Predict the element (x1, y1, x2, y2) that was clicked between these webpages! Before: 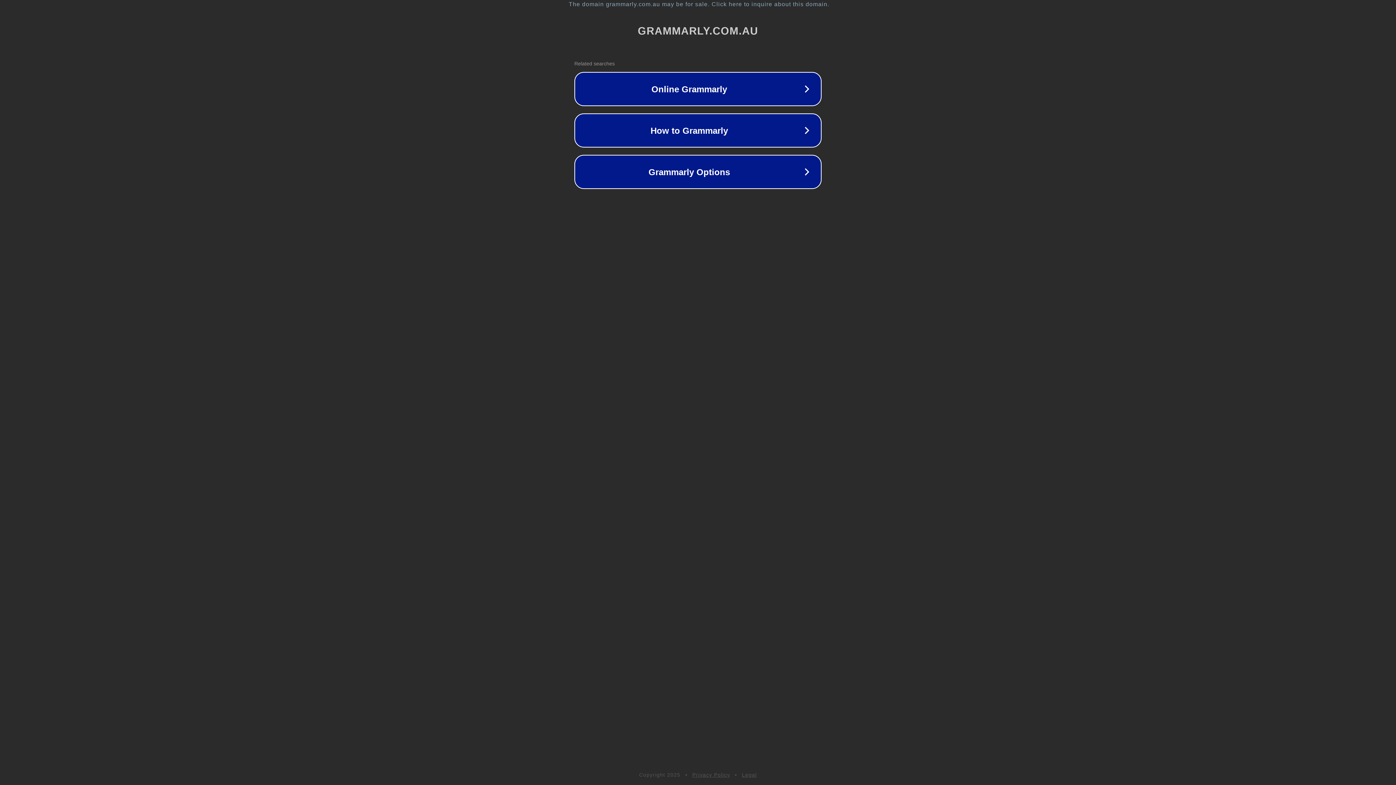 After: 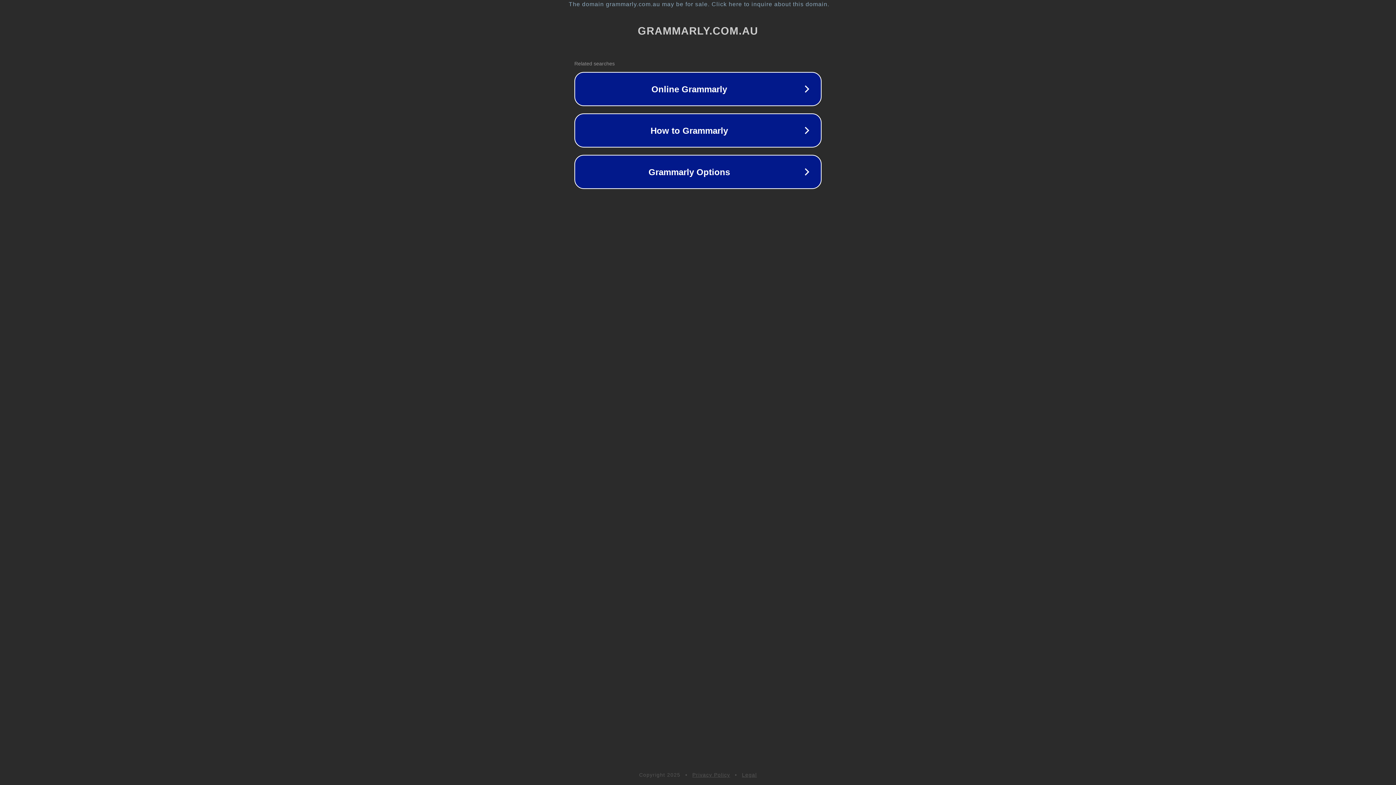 Action: bbox: (692, 772, 730, 778) label: Privacy Policy